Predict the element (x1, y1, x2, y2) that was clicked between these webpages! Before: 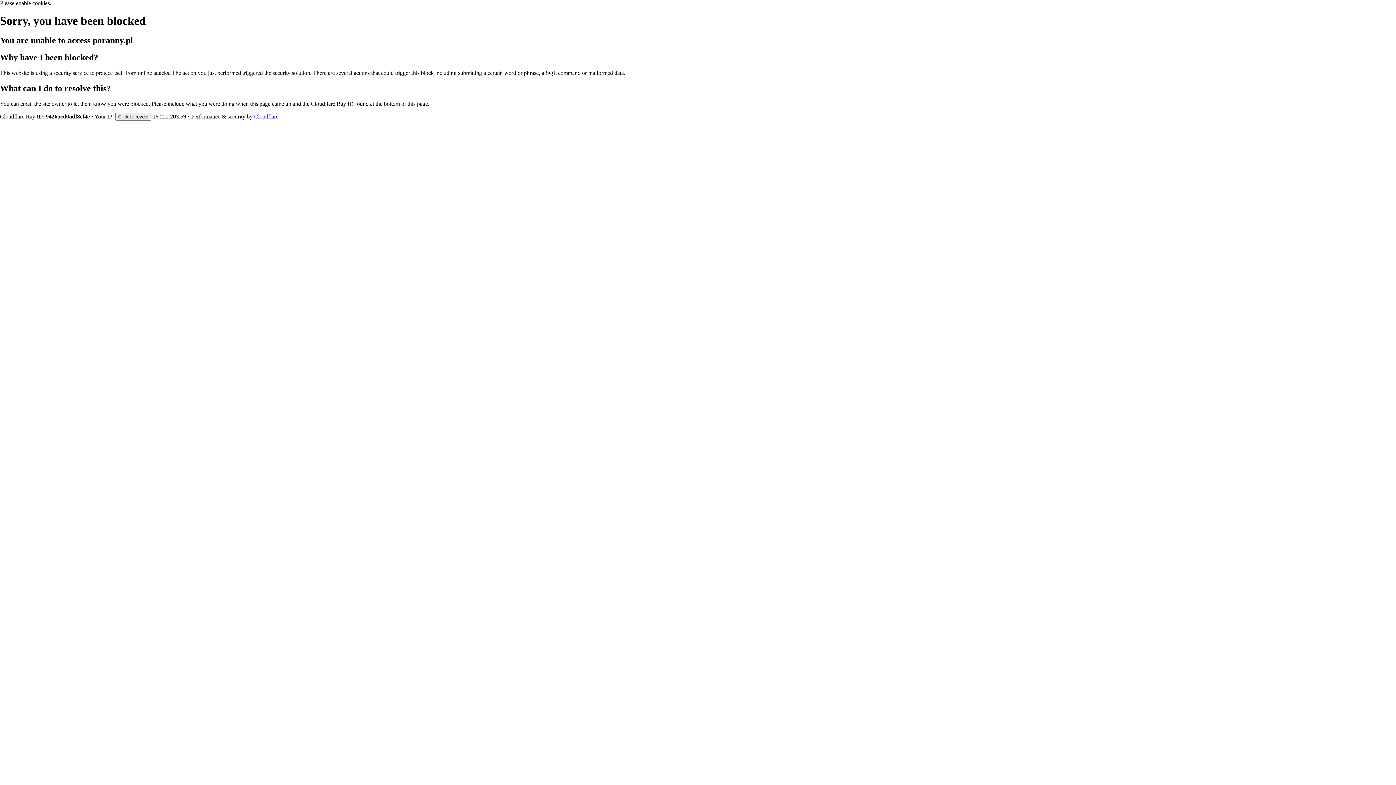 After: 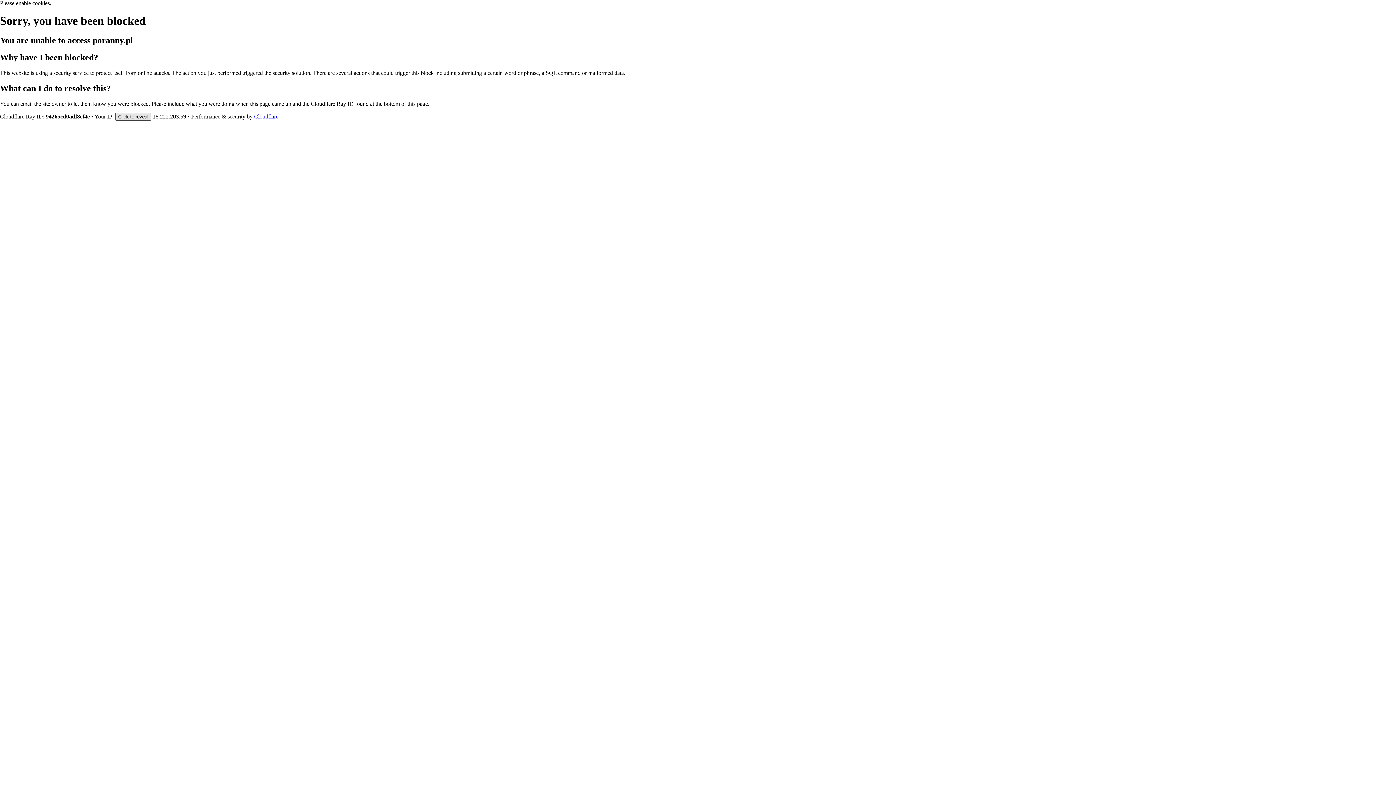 Action: bbox: (115, 112, 151, 120) label: Click to reveal